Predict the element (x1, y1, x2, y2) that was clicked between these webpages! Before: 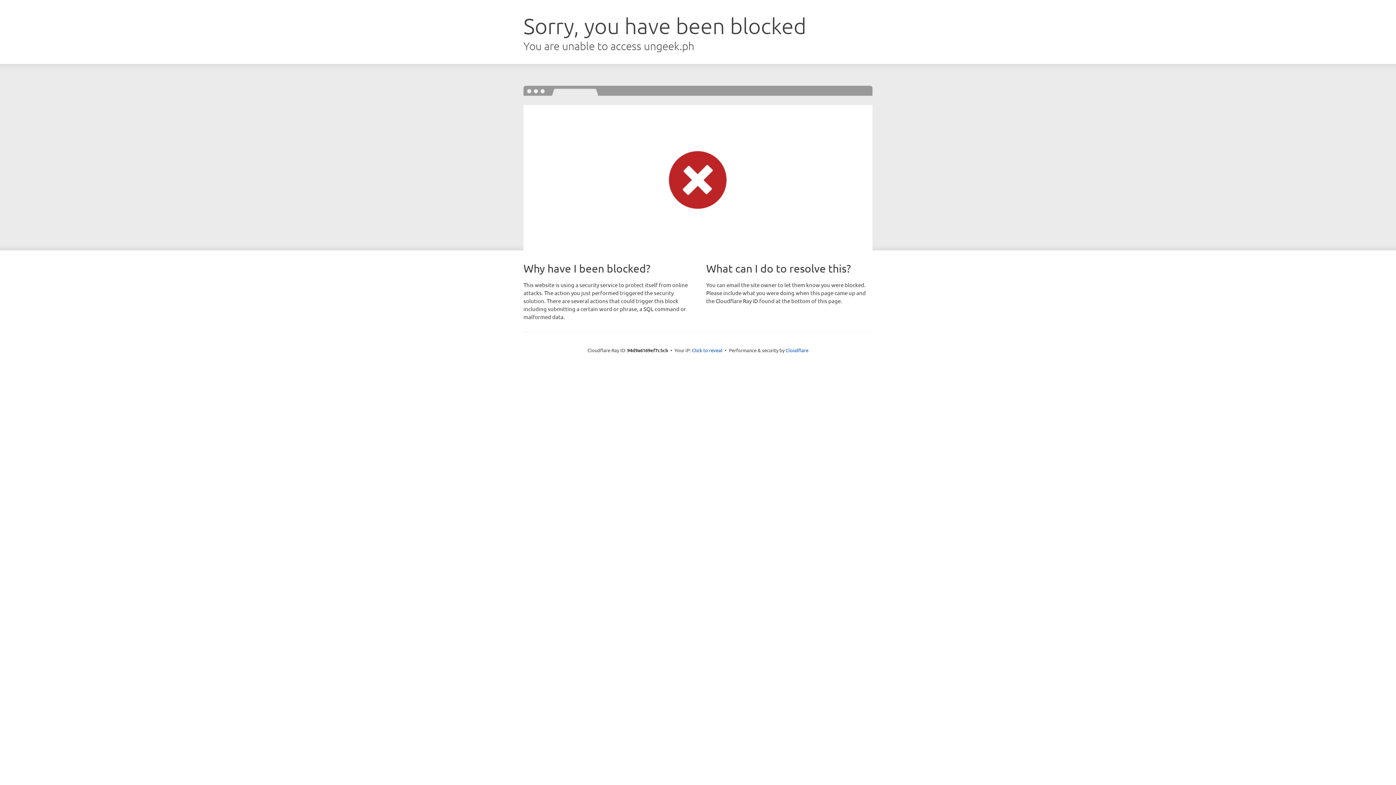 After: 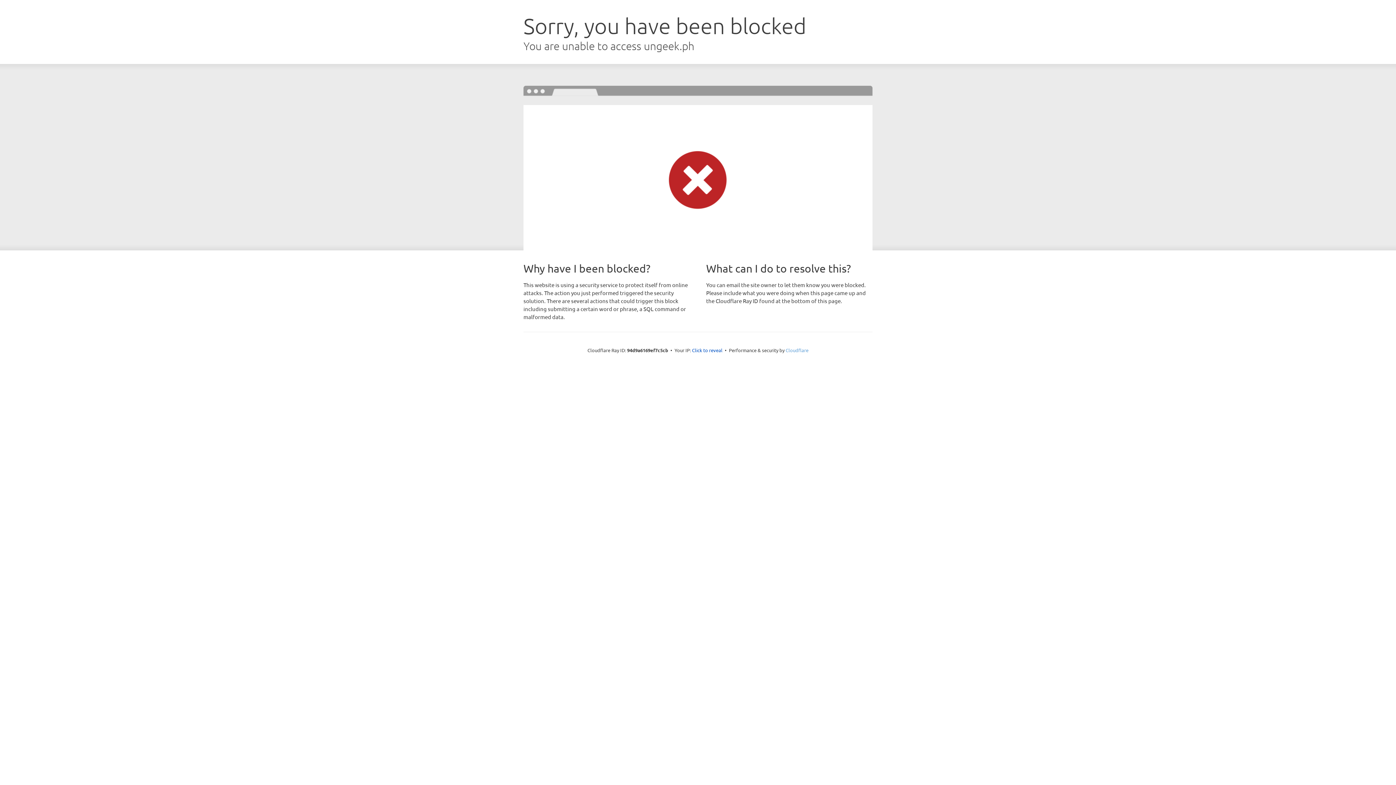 Action: label: Cloudflare bbox: (785, 347, 808, 353)